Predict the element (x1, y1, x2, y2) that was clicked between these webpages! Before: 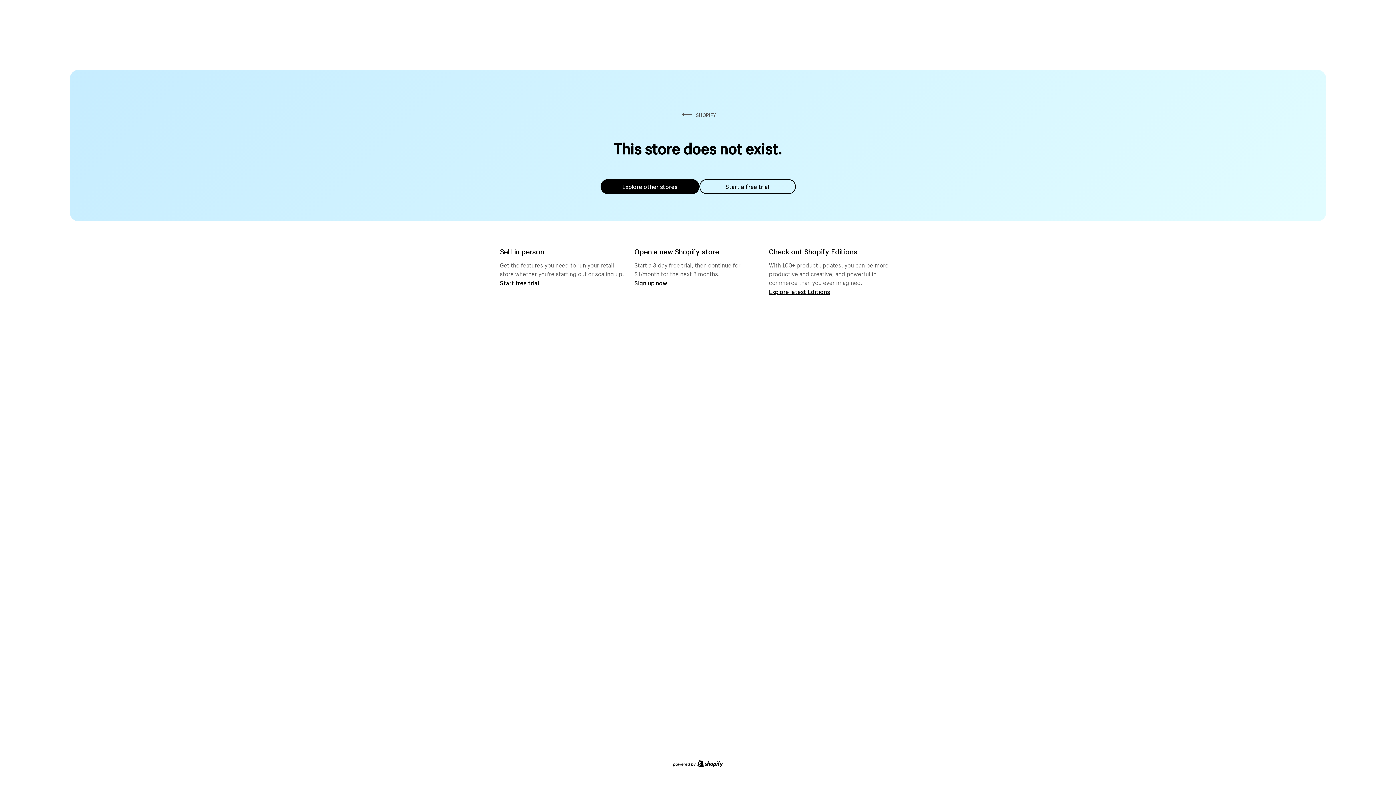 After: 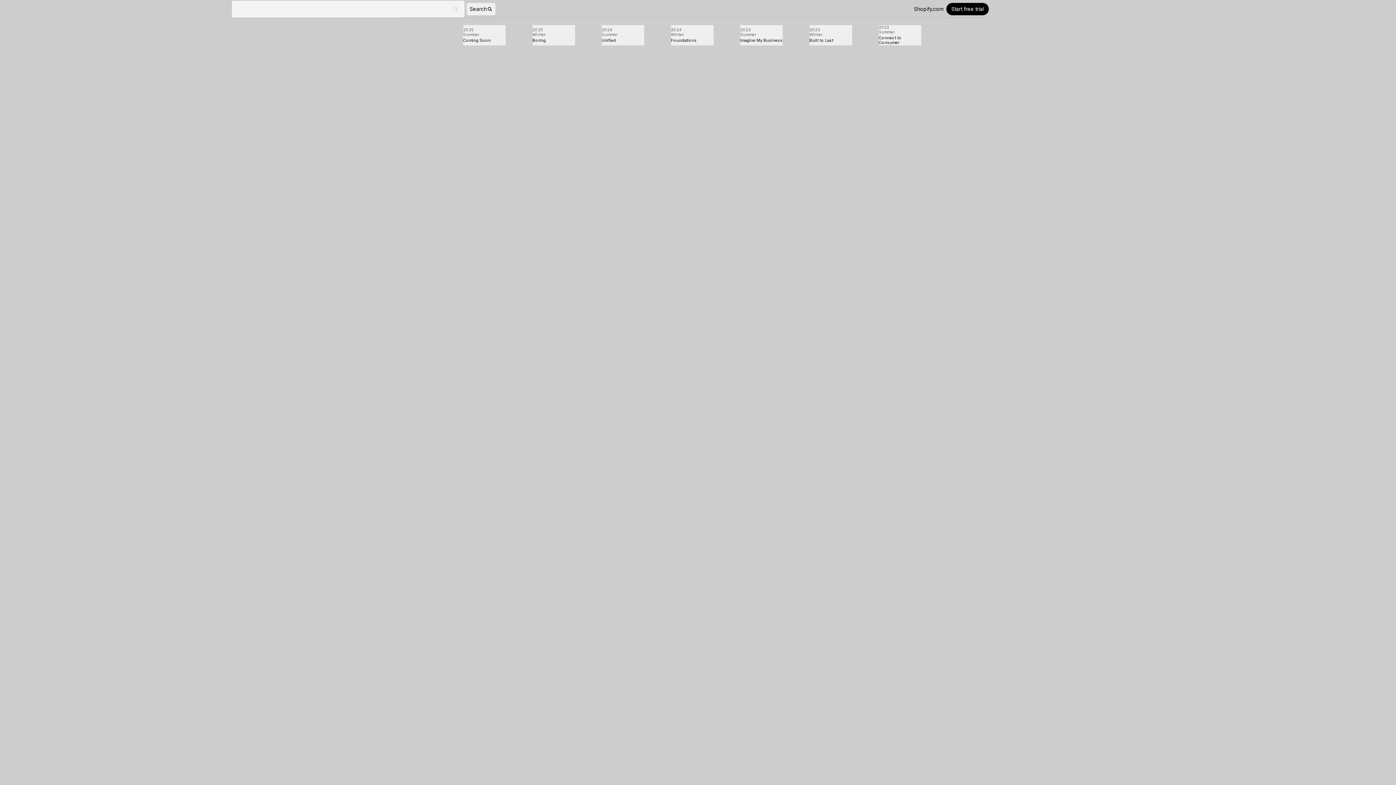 Action: label: Explore latest Editions bbox: (769, 287, 830, 295)